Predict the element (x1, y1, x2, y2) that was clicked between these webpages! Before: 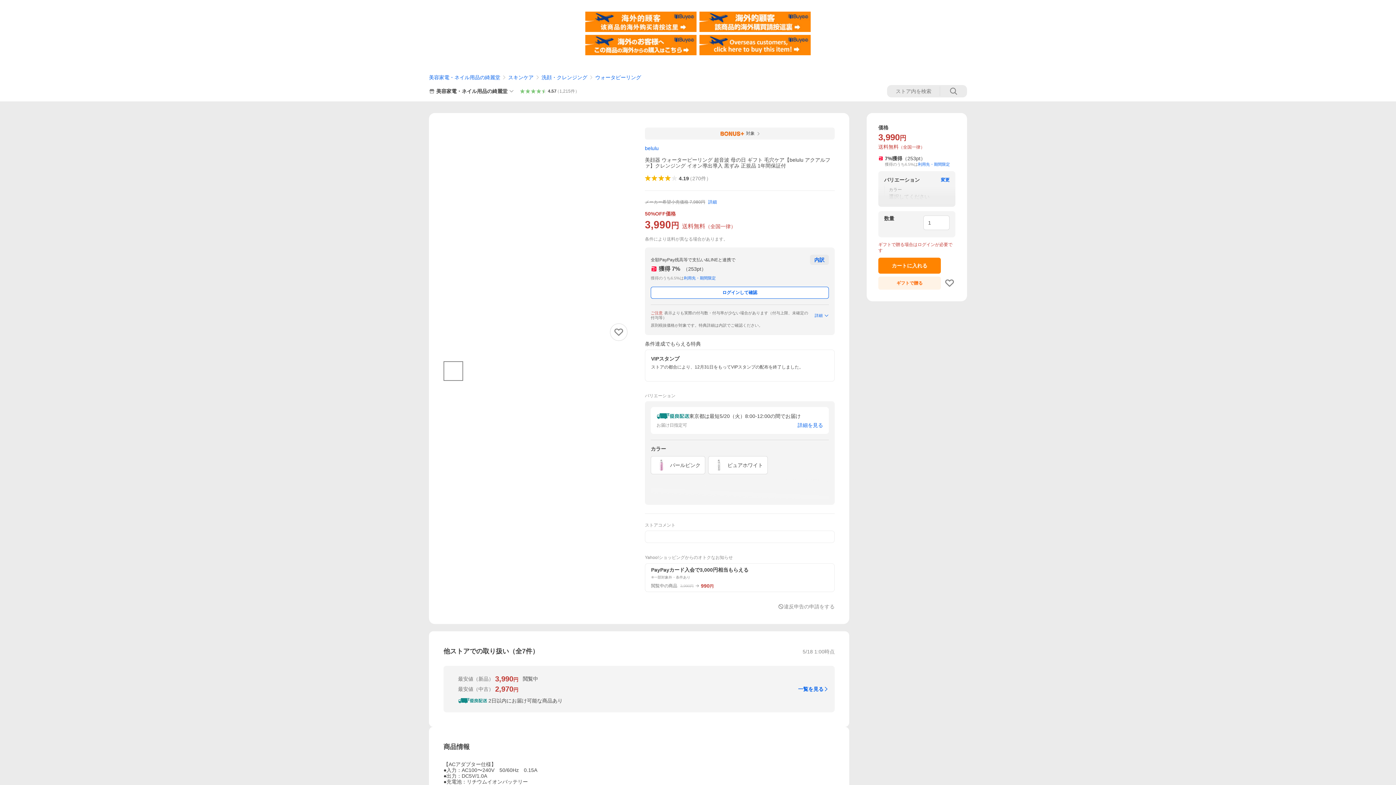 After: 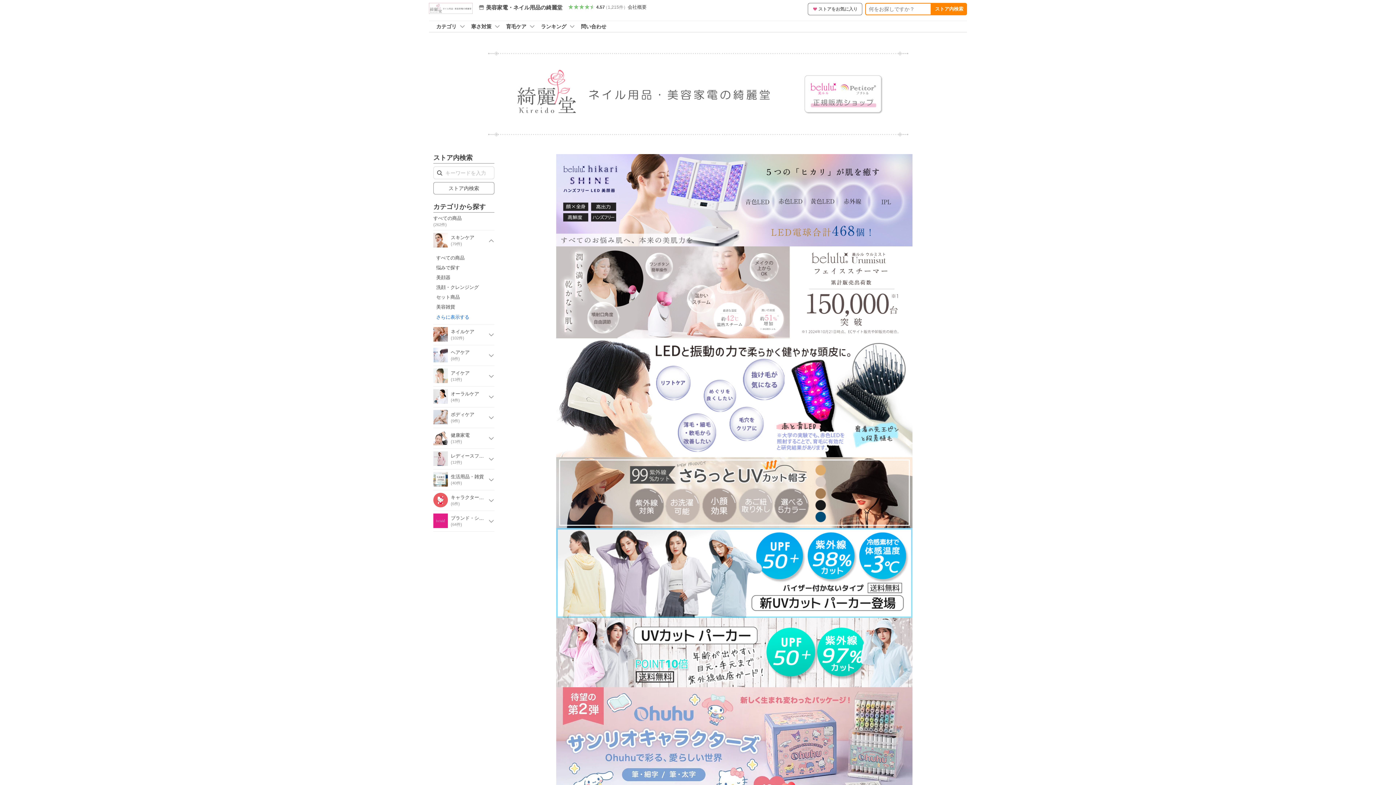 Action: bbox: (429, 74, 500, 80) label: 美容家電・ネイル用品の綺麗堂